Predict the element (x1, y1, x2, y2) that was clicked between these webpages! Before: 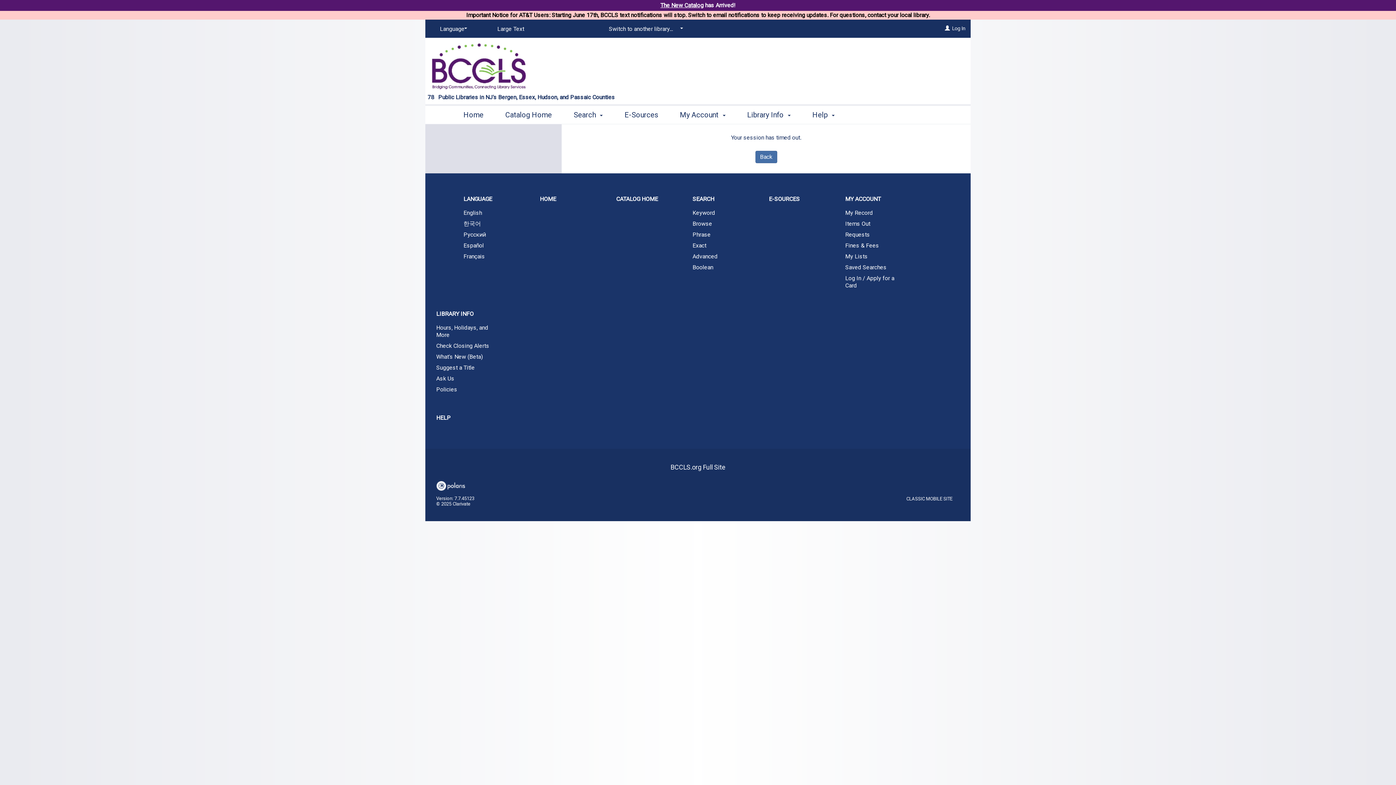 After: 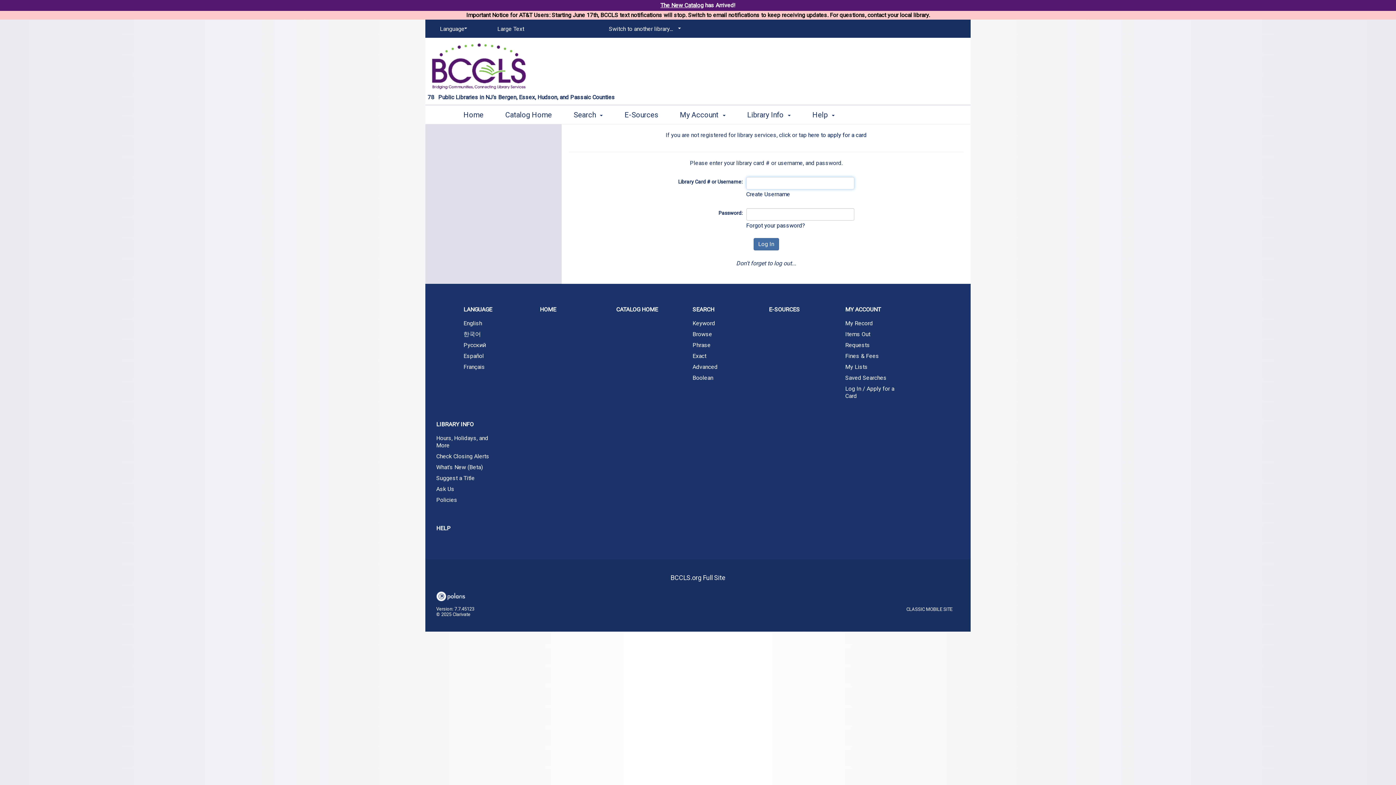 Action: label: Log In / Apply for a Card bbox: (834, 273, 910, 290)